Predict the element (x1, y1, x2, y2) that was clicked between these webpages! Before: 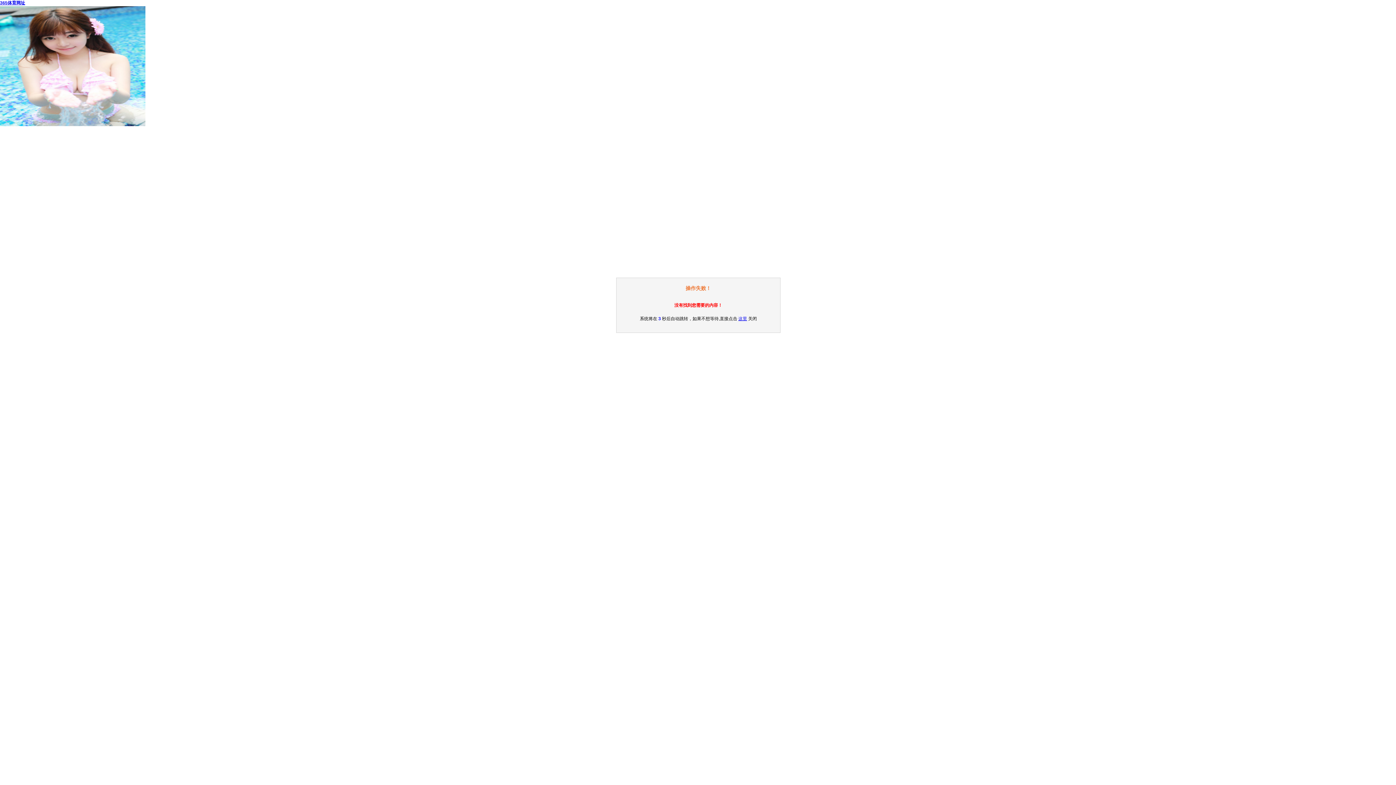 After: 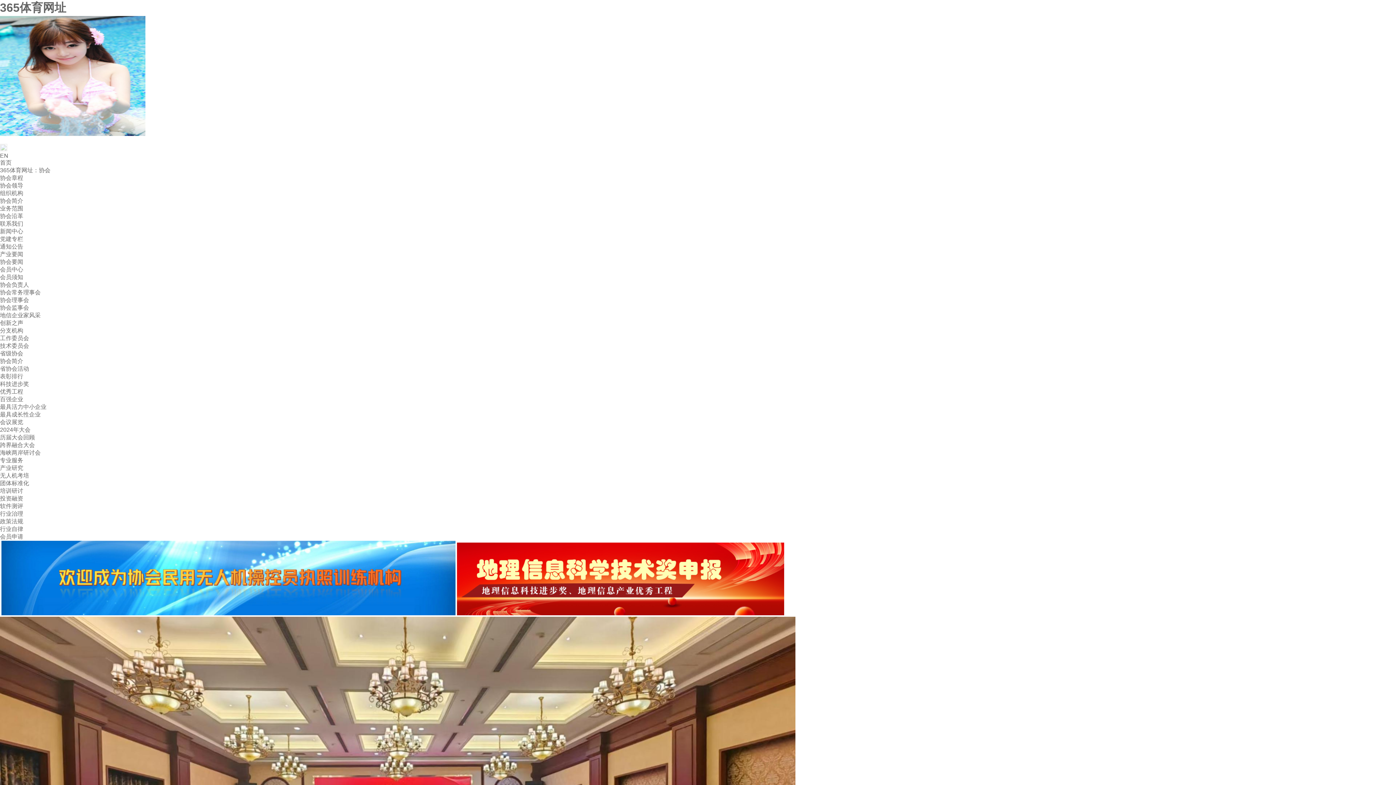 Action: bbox: (0, 0, 25, 5) label: 365体育网址